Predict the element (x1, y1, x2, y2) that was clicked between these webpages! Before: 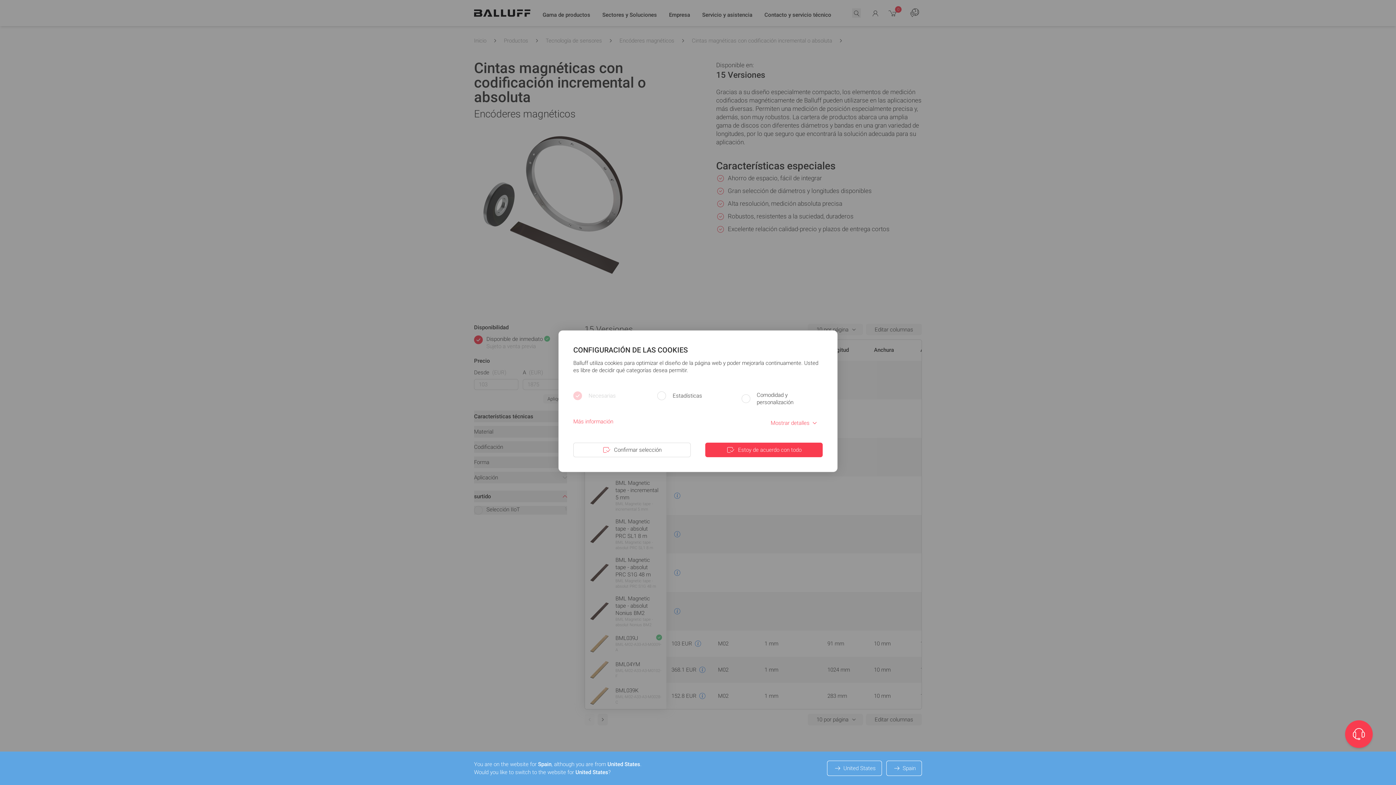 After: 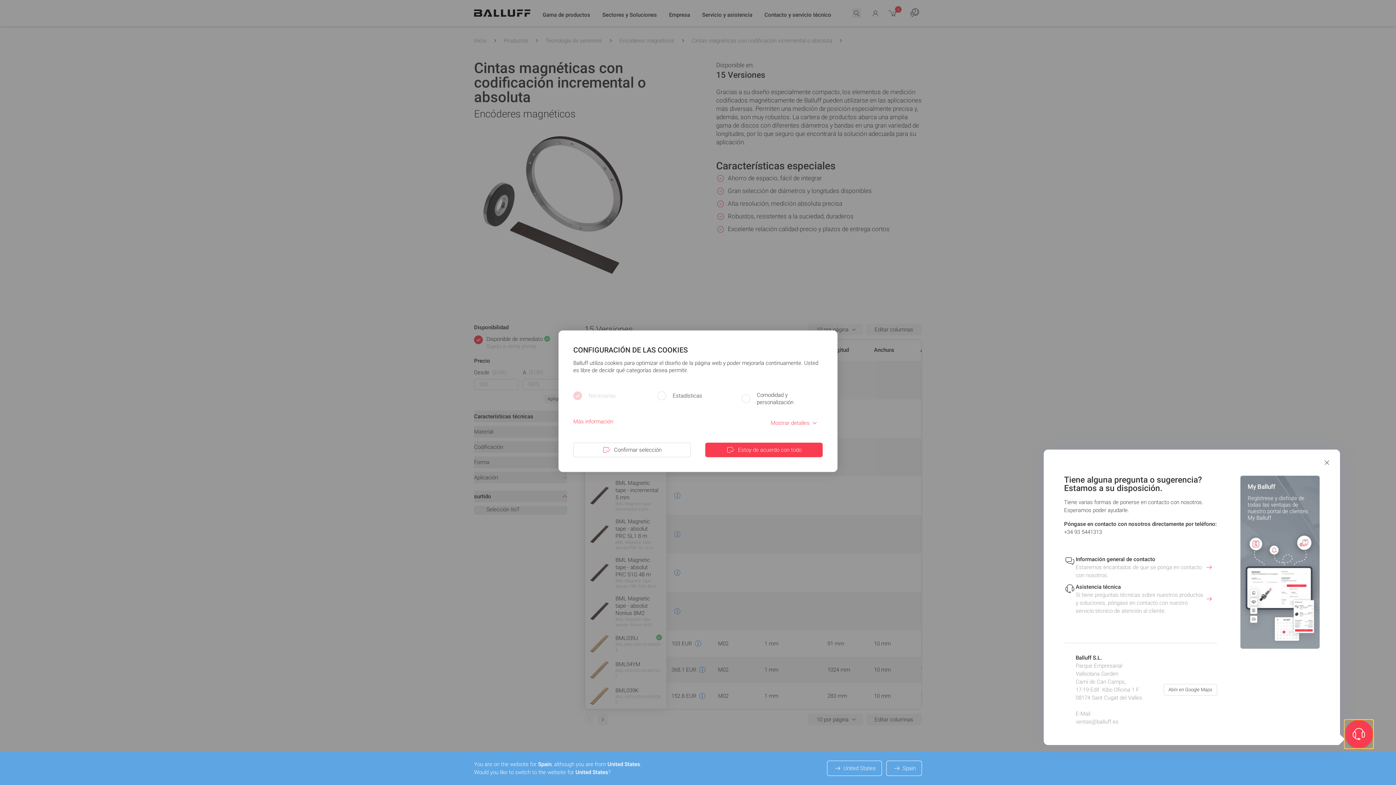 Action: bbox: (1345, 720, 1373, 748)